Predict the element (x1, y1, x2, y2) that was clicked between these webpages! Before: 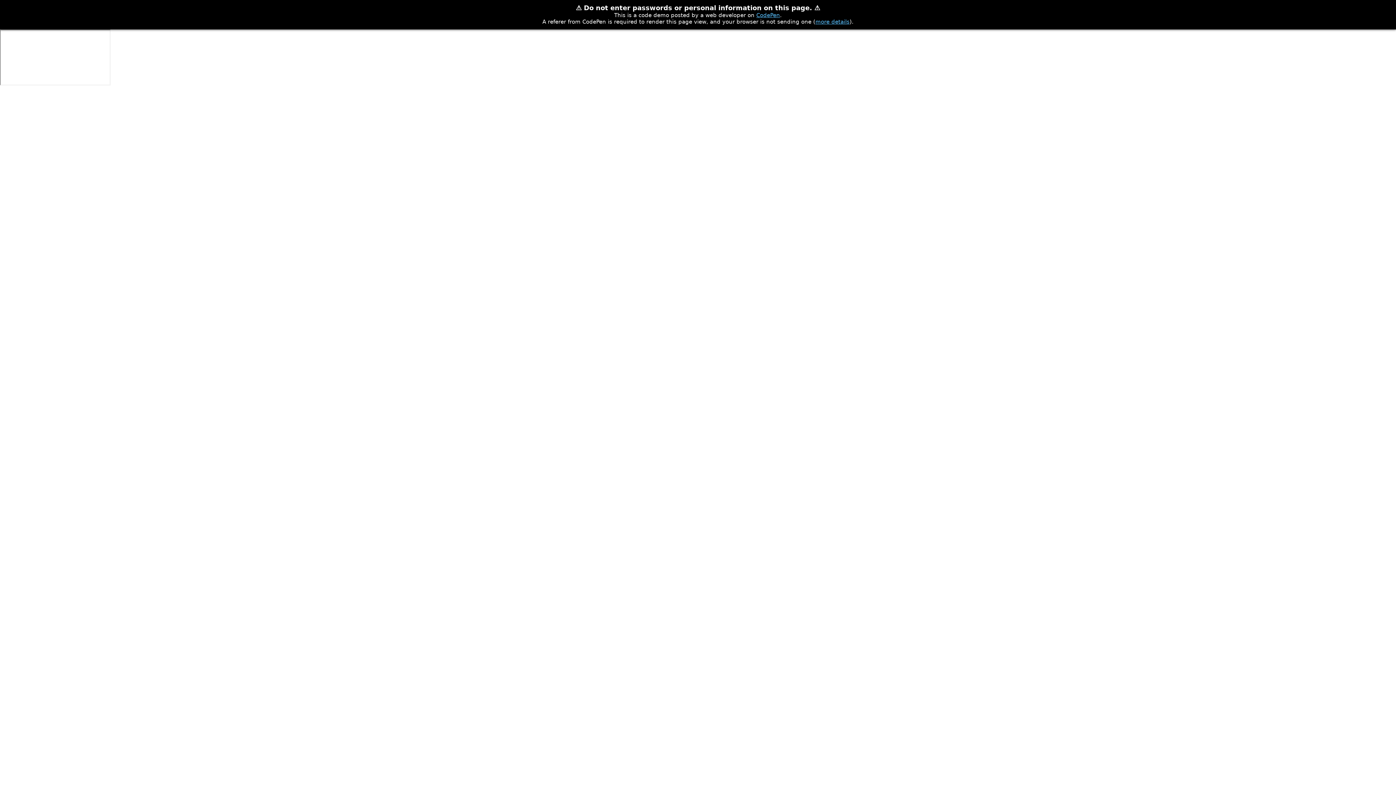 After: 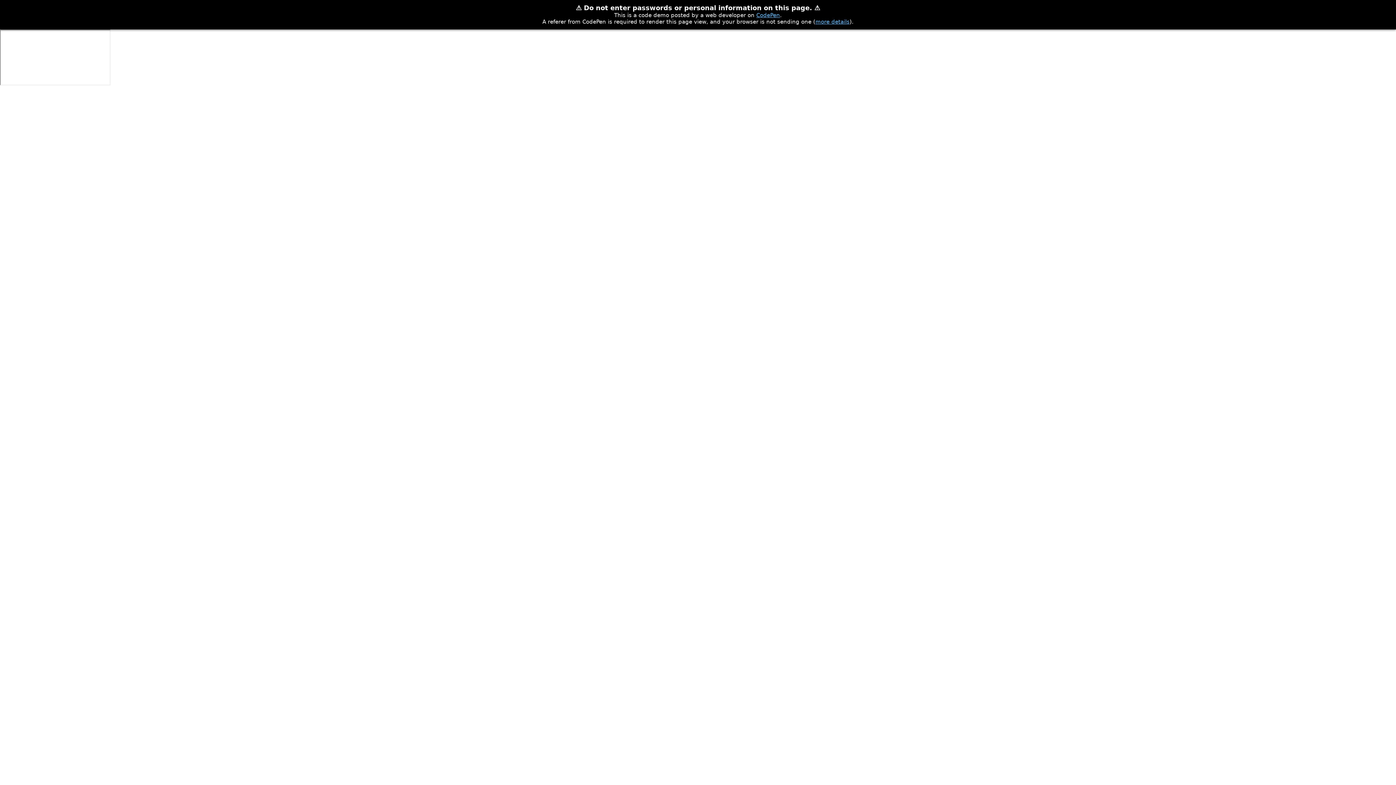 Action: label: more details bbox: (815, 18, 849, 25)